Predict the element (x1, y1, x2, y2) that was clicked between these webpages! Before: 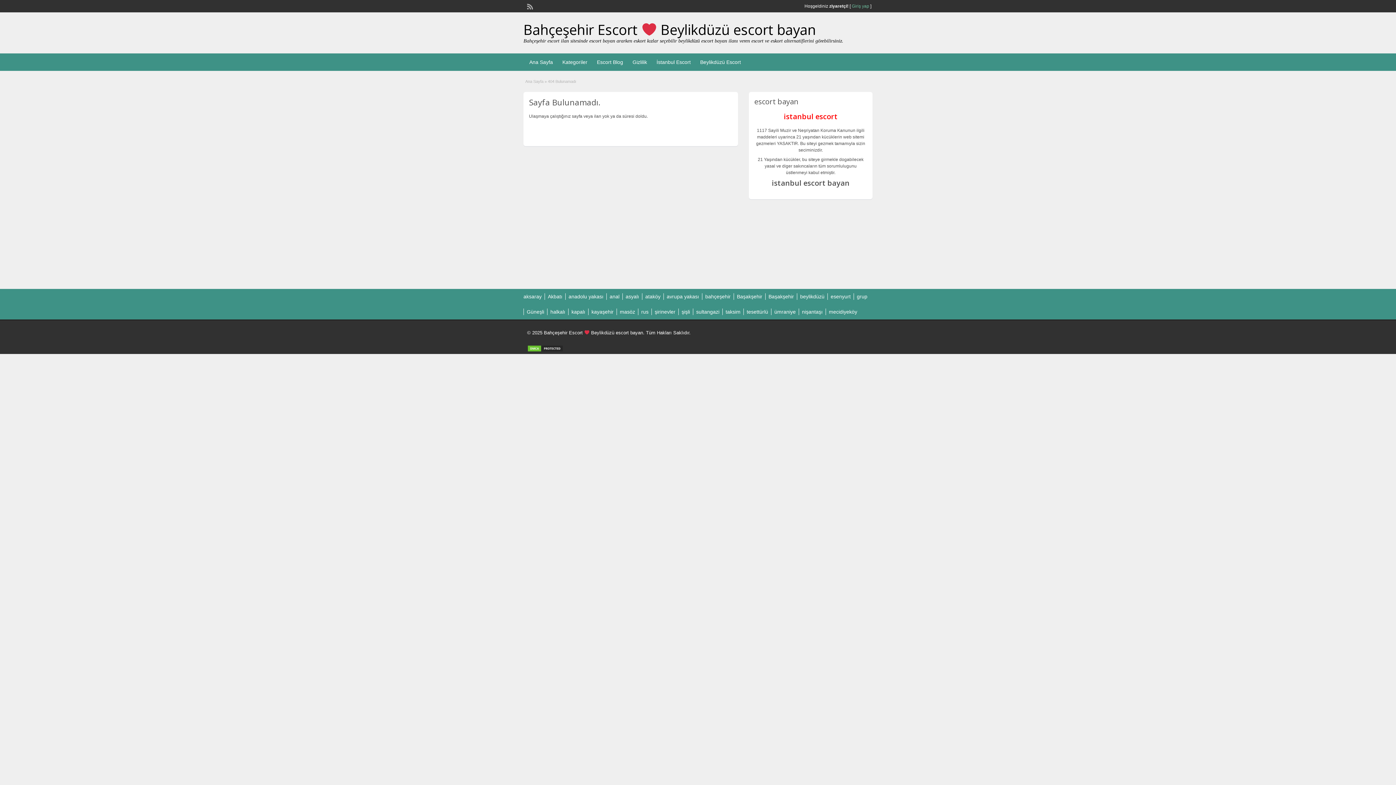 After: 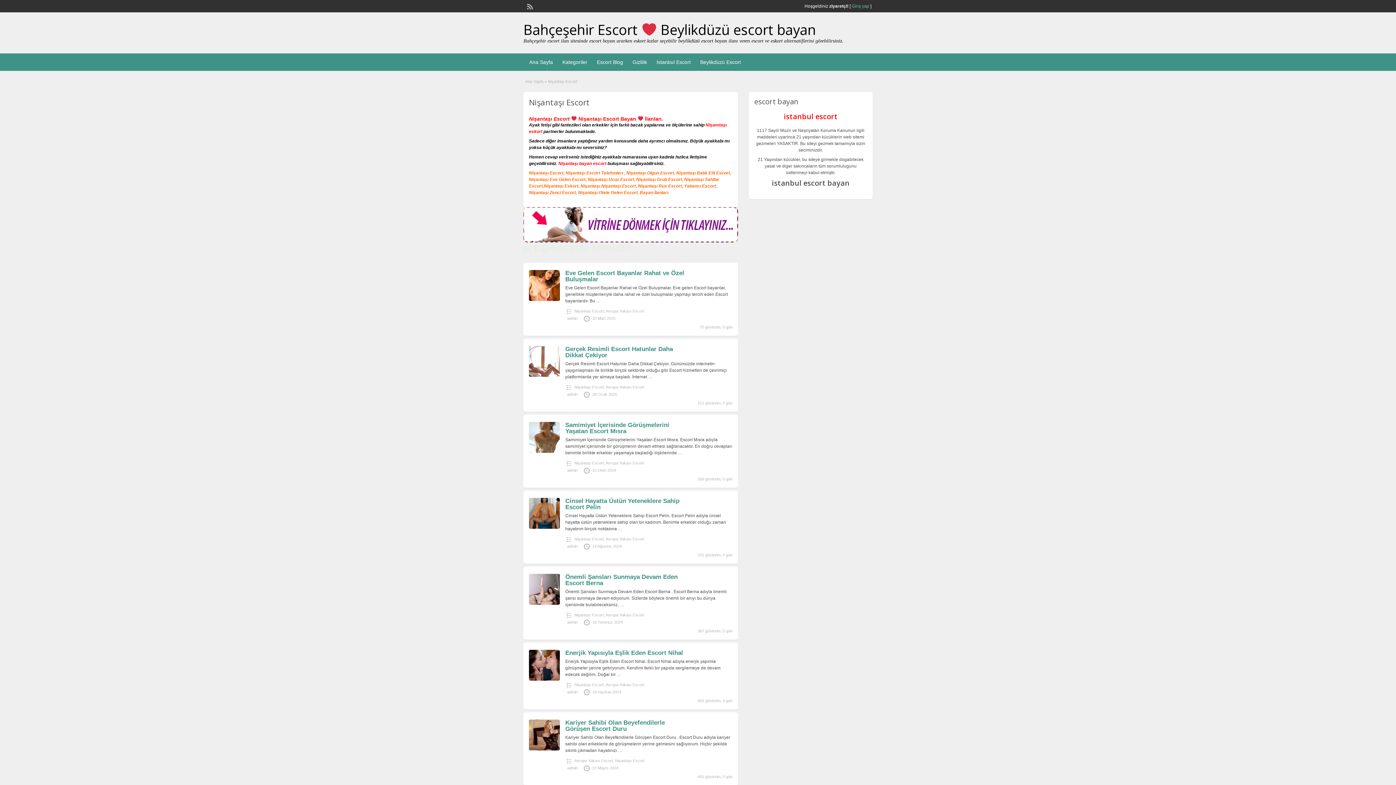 Action: bbox: (802, 309, 822, 314) label: nişantaşı